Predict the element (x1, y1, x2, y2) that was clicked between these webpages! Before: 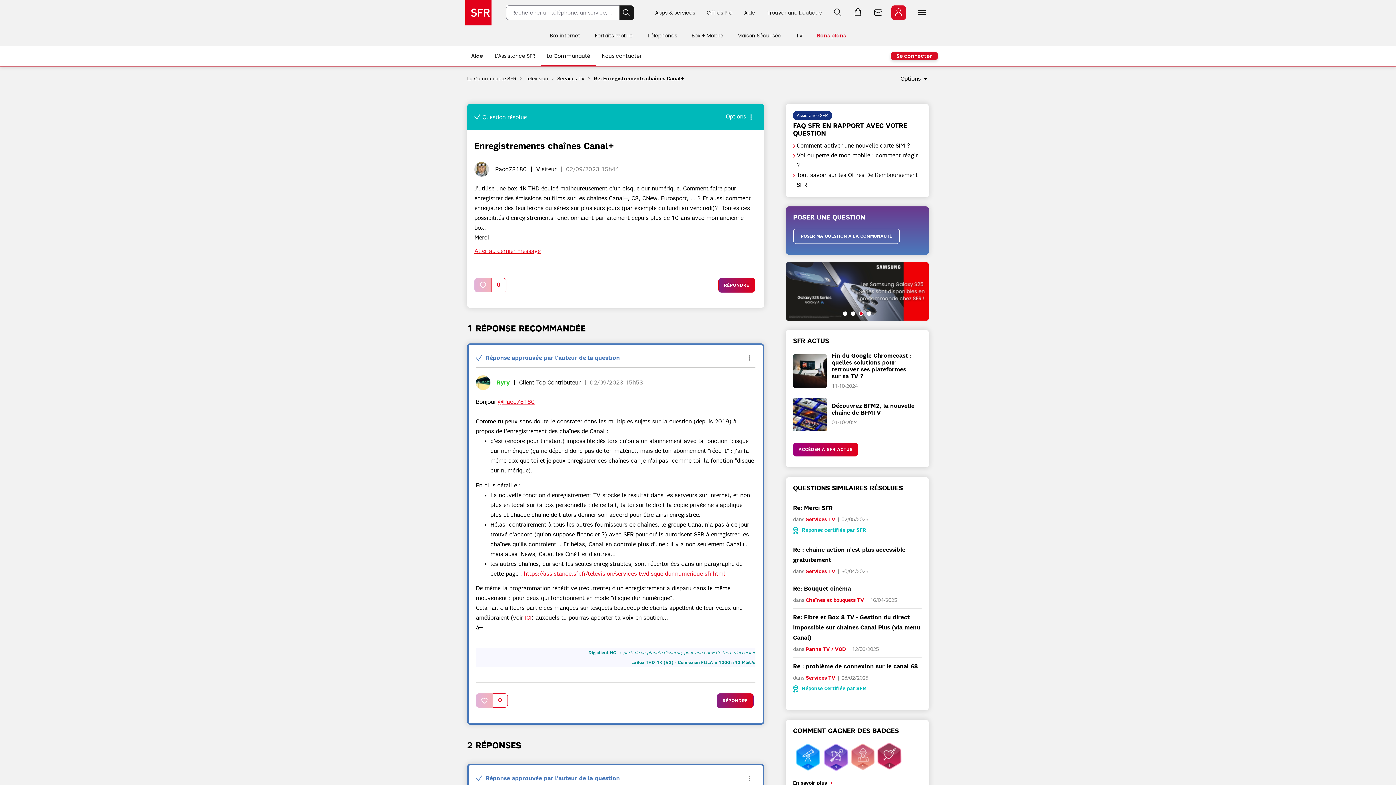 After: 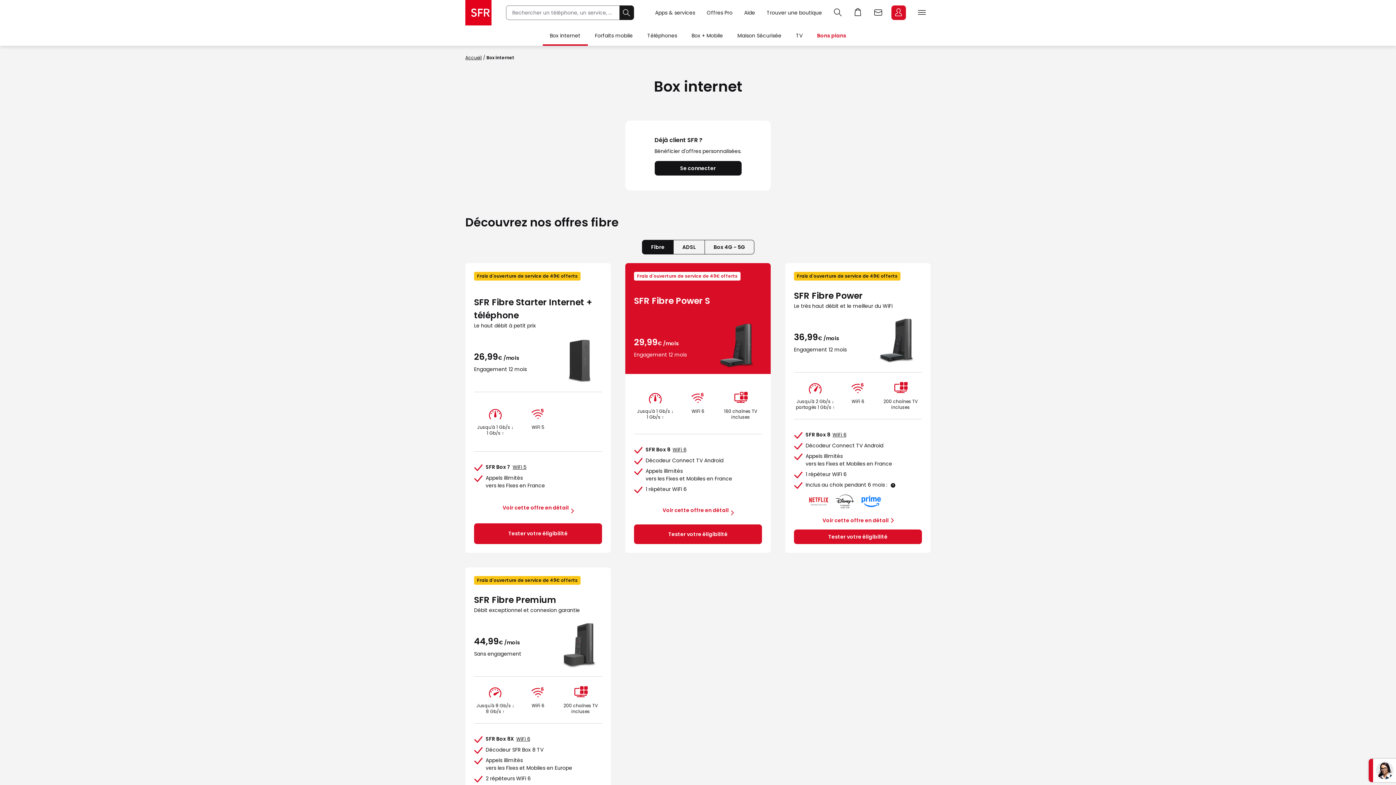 Action: label: Box internet bbox: (542, 25, 587, 45)